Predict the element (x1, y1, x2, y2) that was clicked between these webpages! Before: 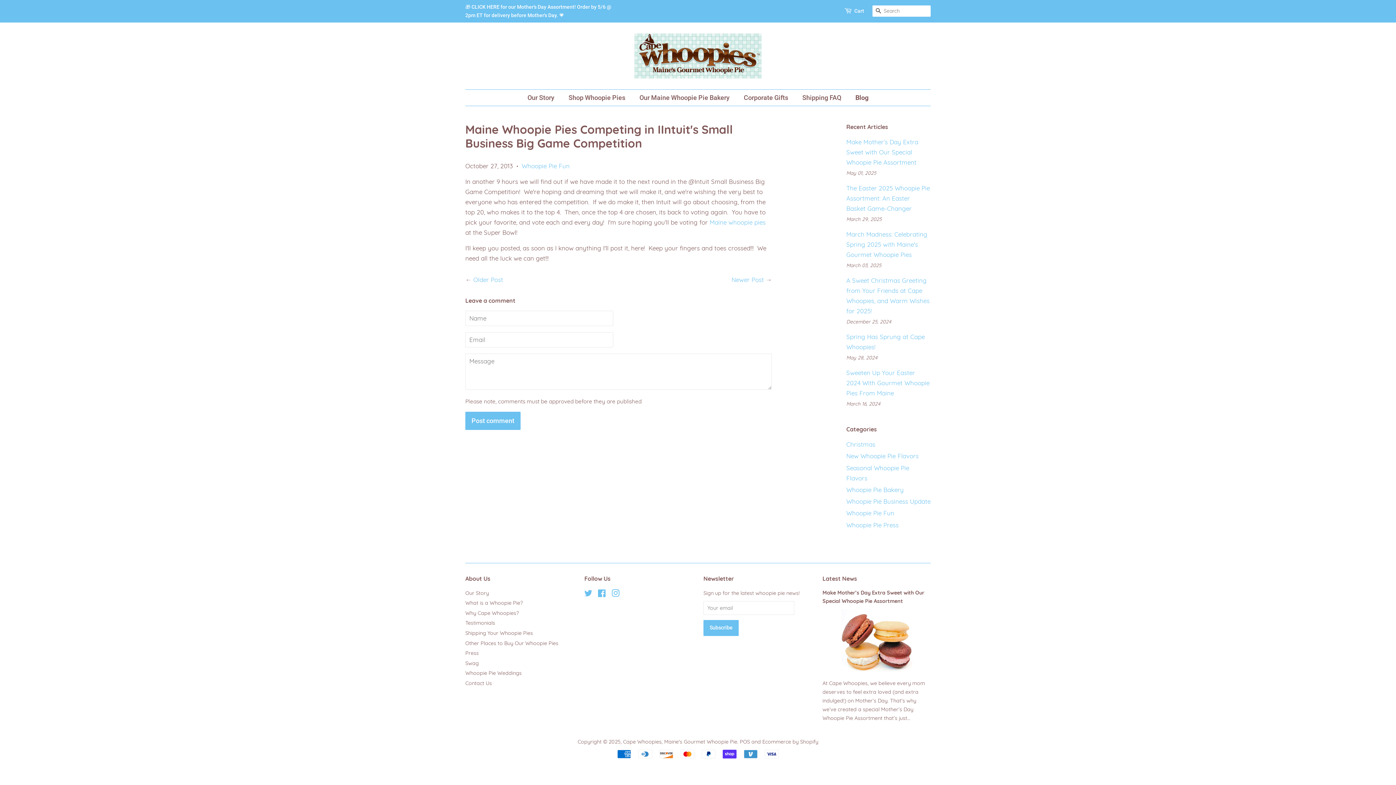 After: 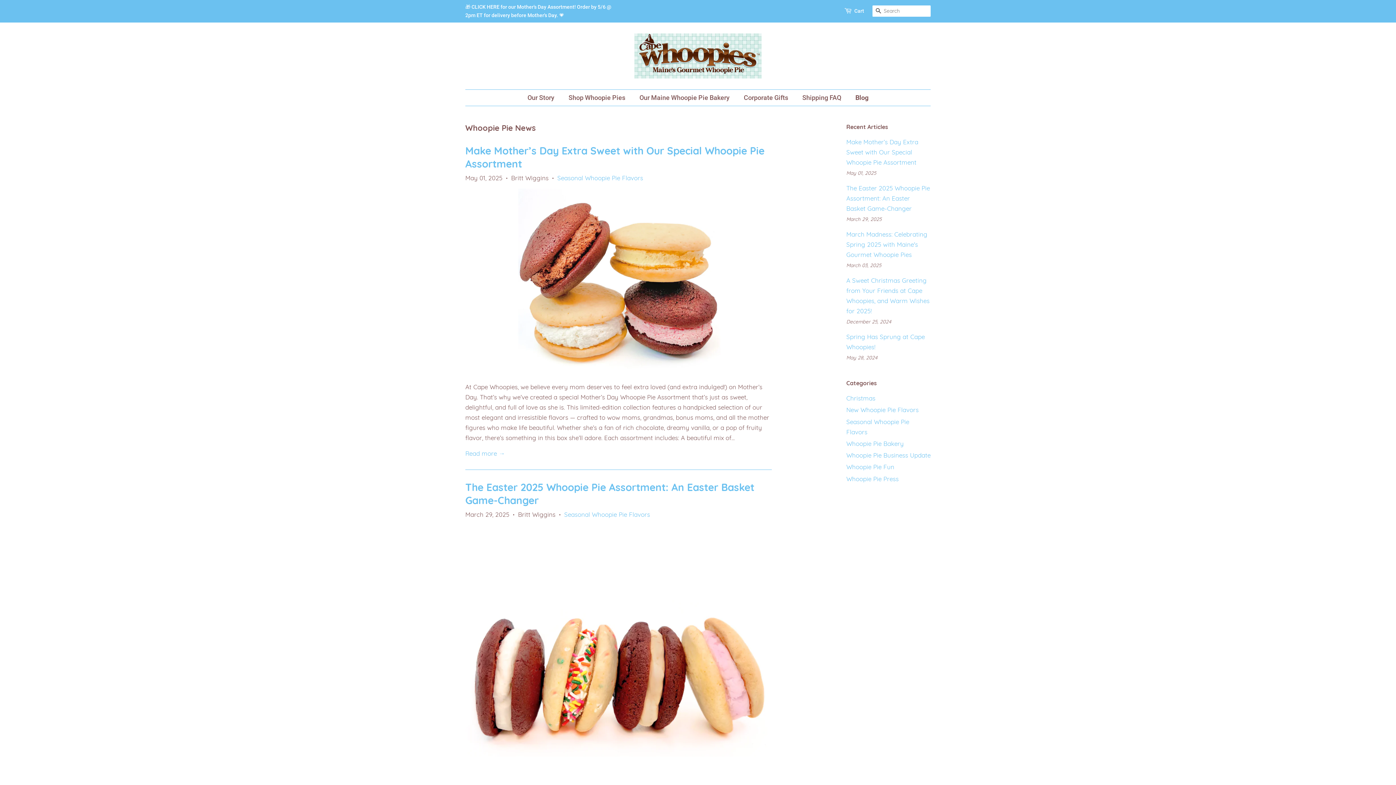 Action: label: Blog bbox: (850, 89, 868, 105)